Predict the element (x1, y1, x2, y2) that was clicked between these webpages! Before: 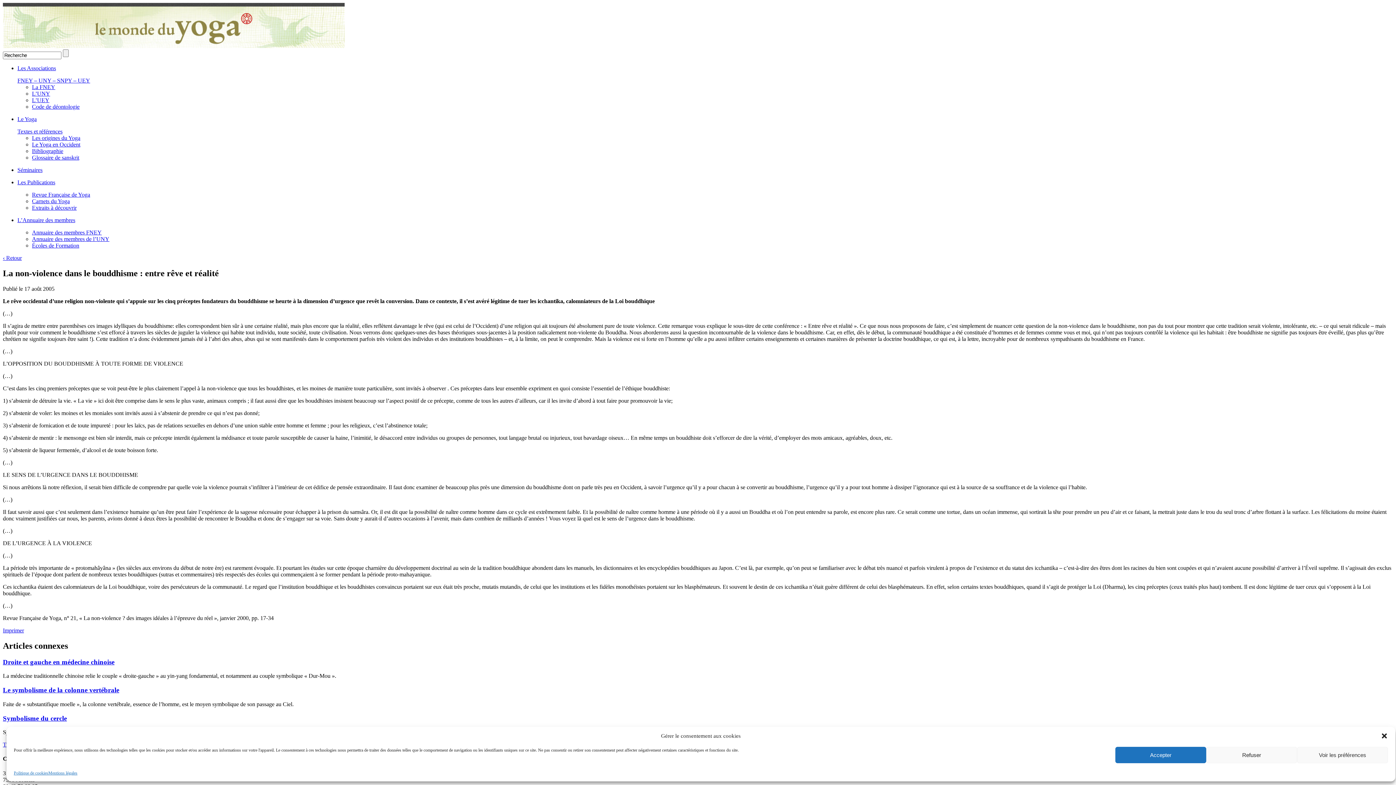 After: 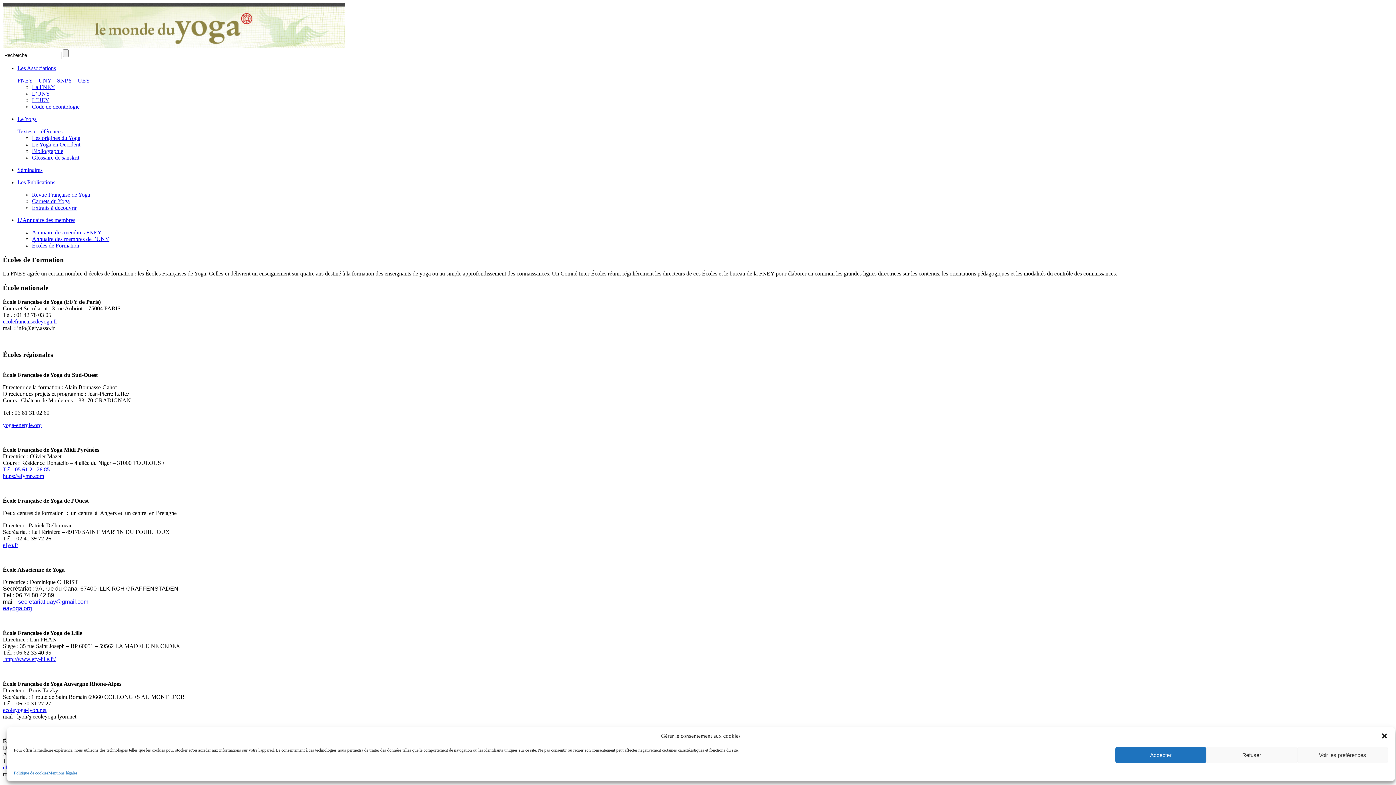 Action: label: Écoles de Formation bbox: (32, 242, 79, 248)